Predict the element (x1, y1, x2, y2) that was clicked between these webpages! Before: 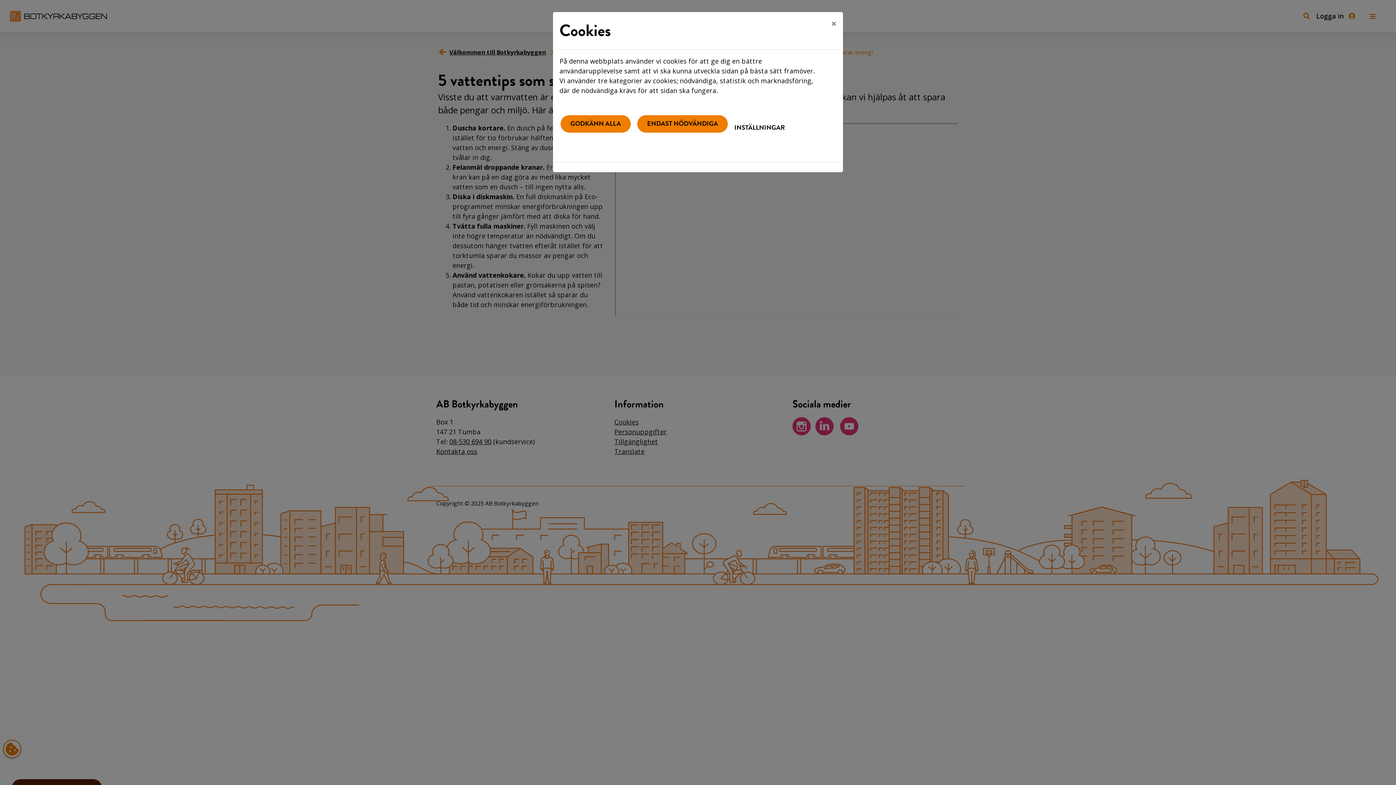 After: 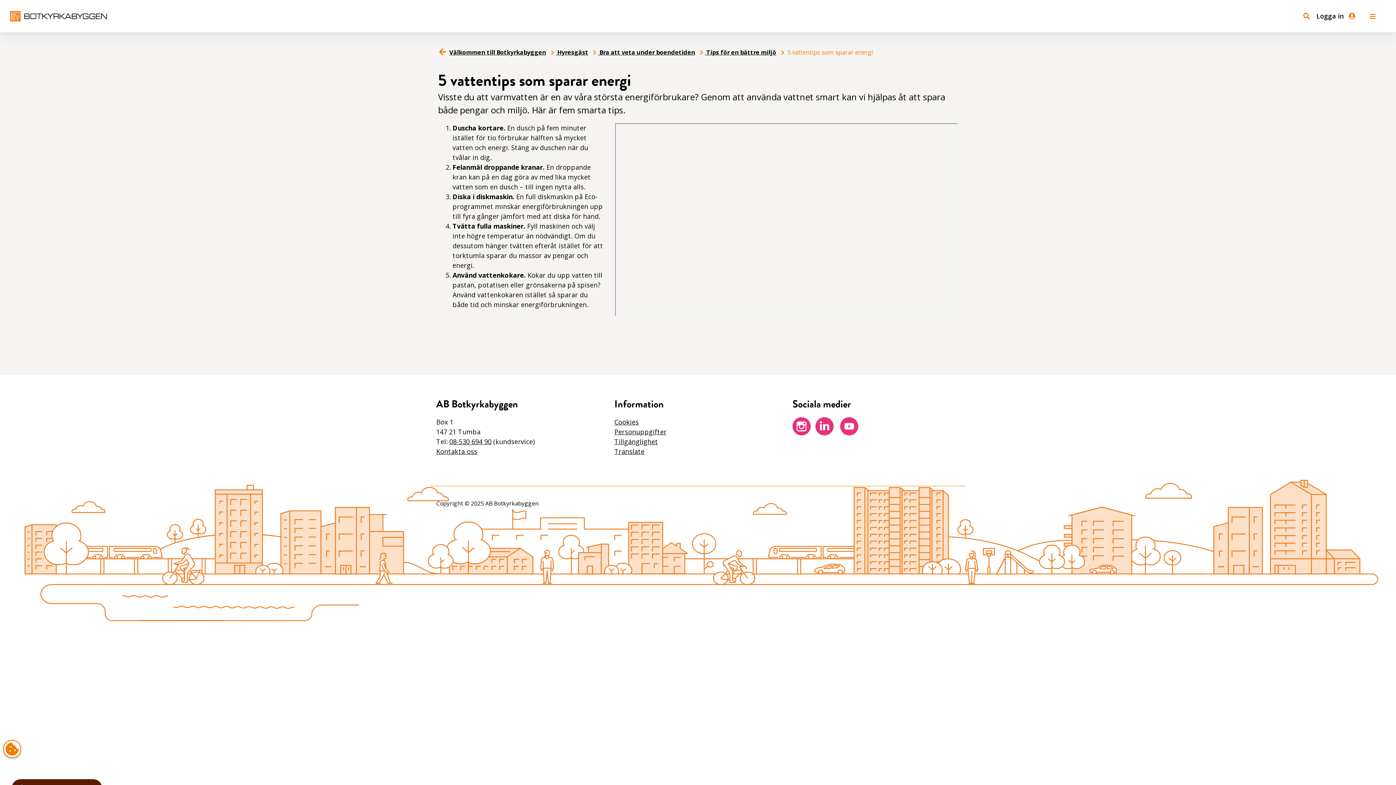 Action: label: GODKÄNN ALLA bbox: (560, 115, 630, 132)